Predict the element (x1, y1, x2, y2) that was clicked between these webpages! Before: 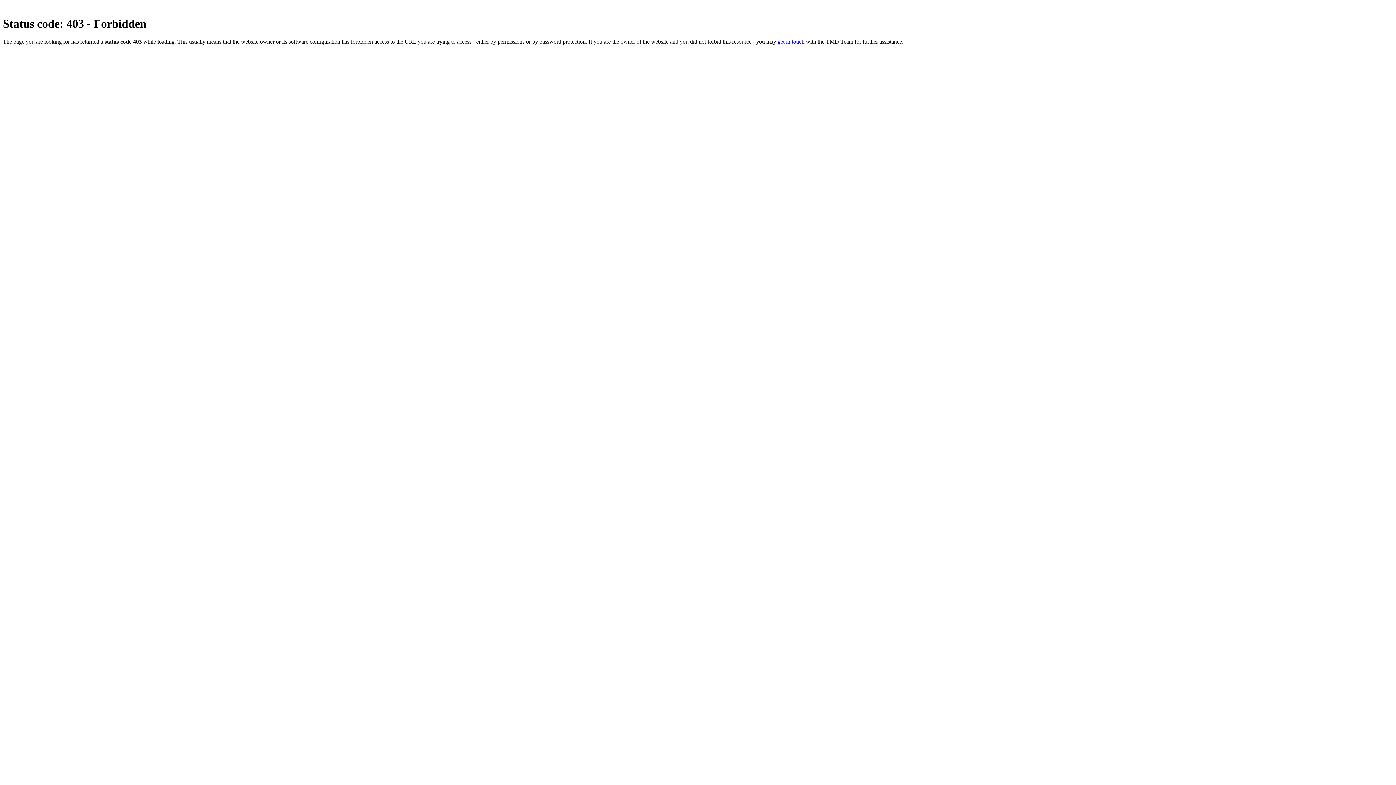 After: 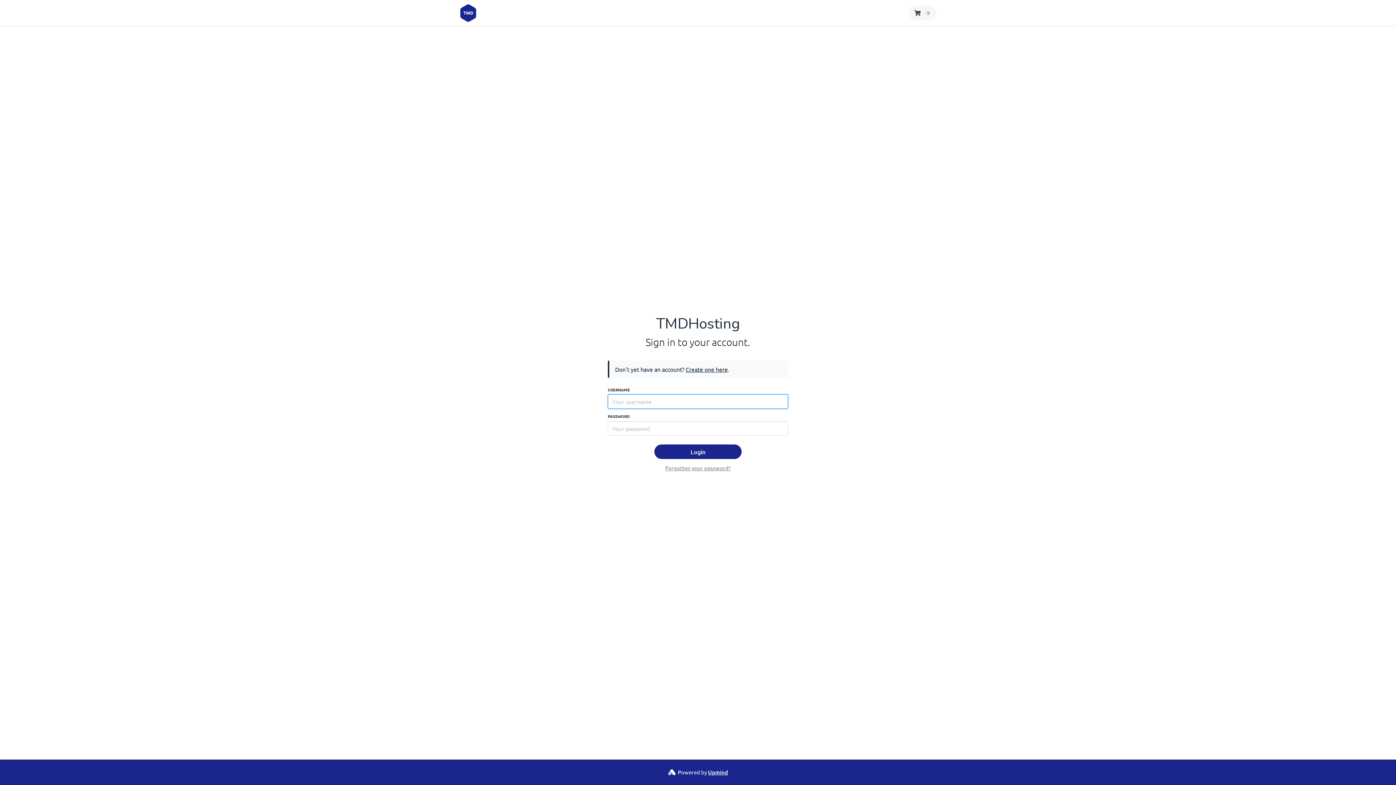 Action: bbox: (777, 38, 804, 44) label: get in touch